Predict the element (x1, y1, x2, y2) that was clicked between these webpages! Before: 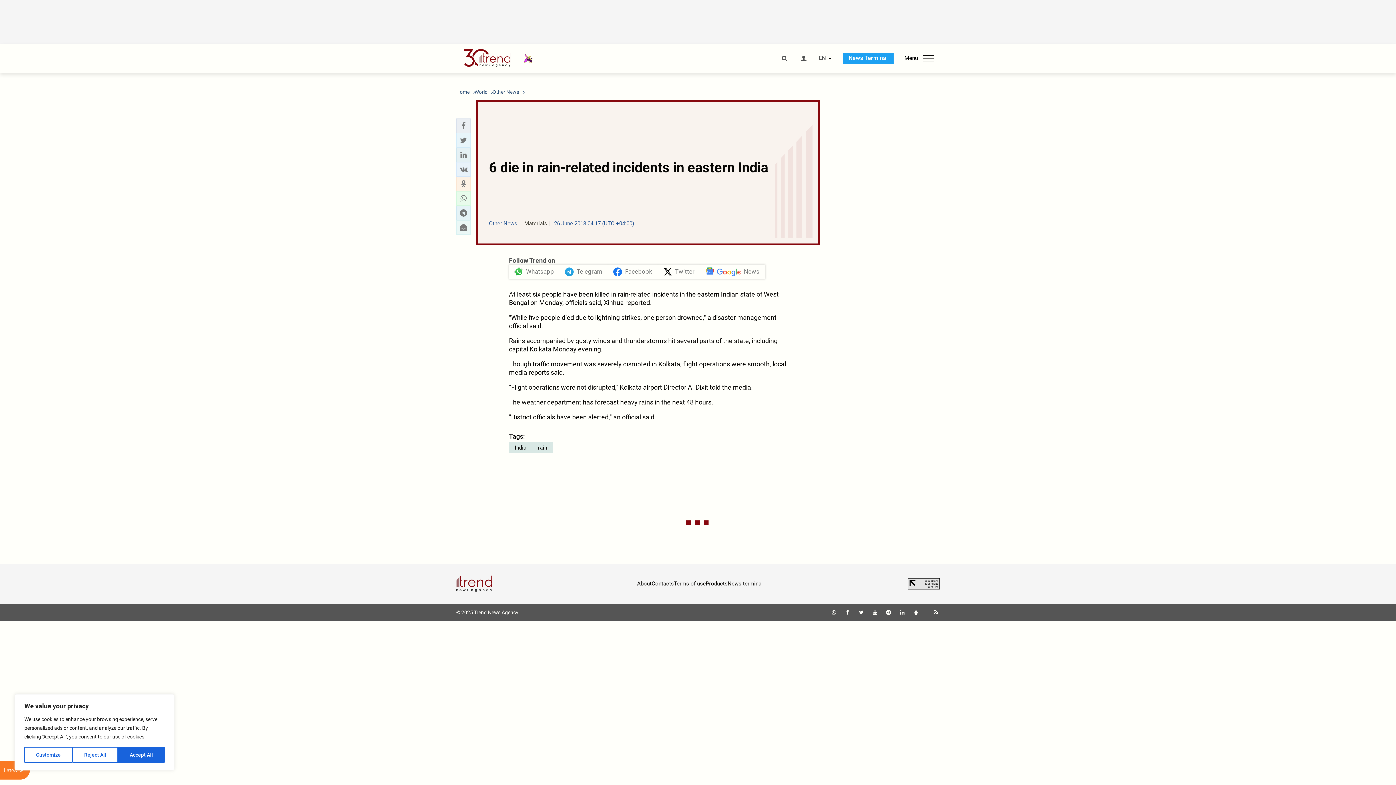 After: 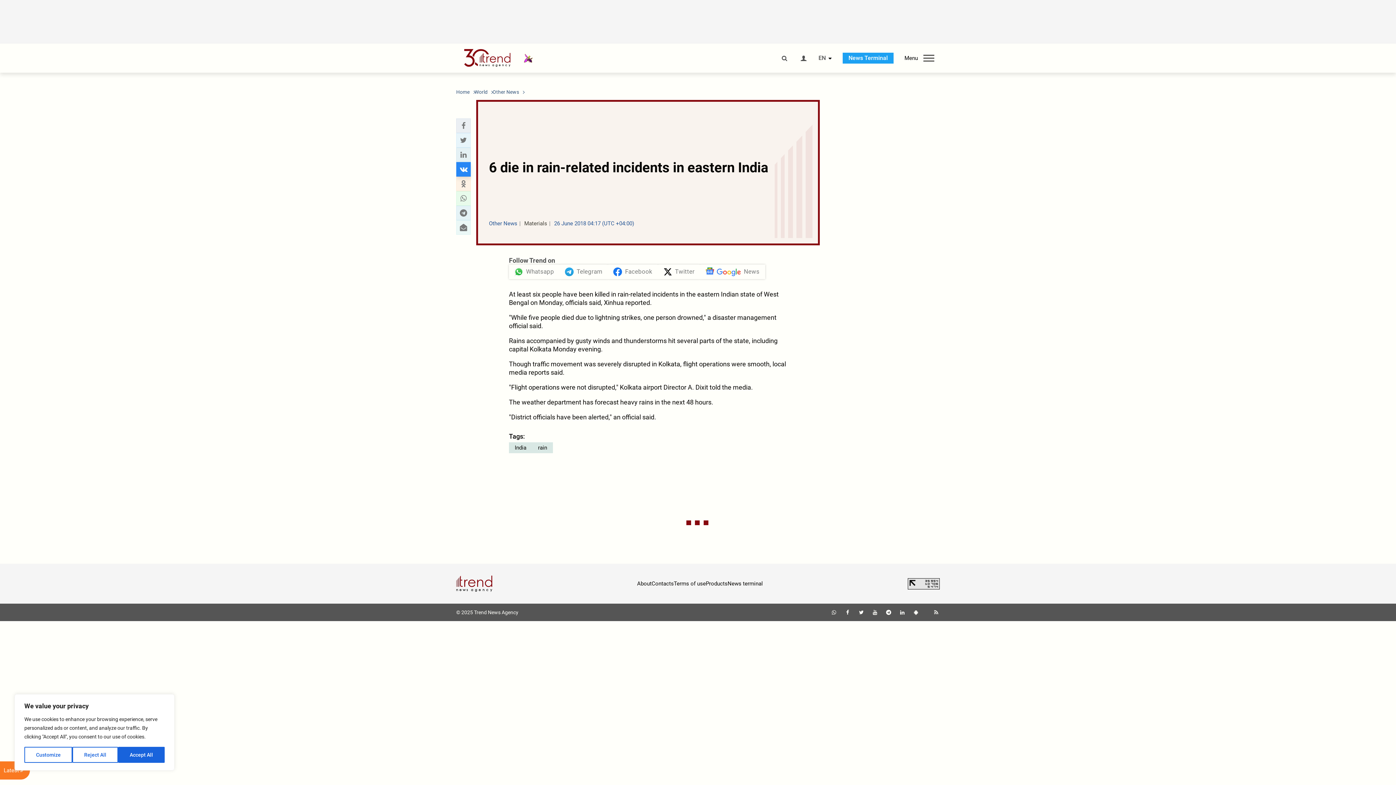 Action: bbox: (458, 164, 468, 174) label: vkontakte sharing